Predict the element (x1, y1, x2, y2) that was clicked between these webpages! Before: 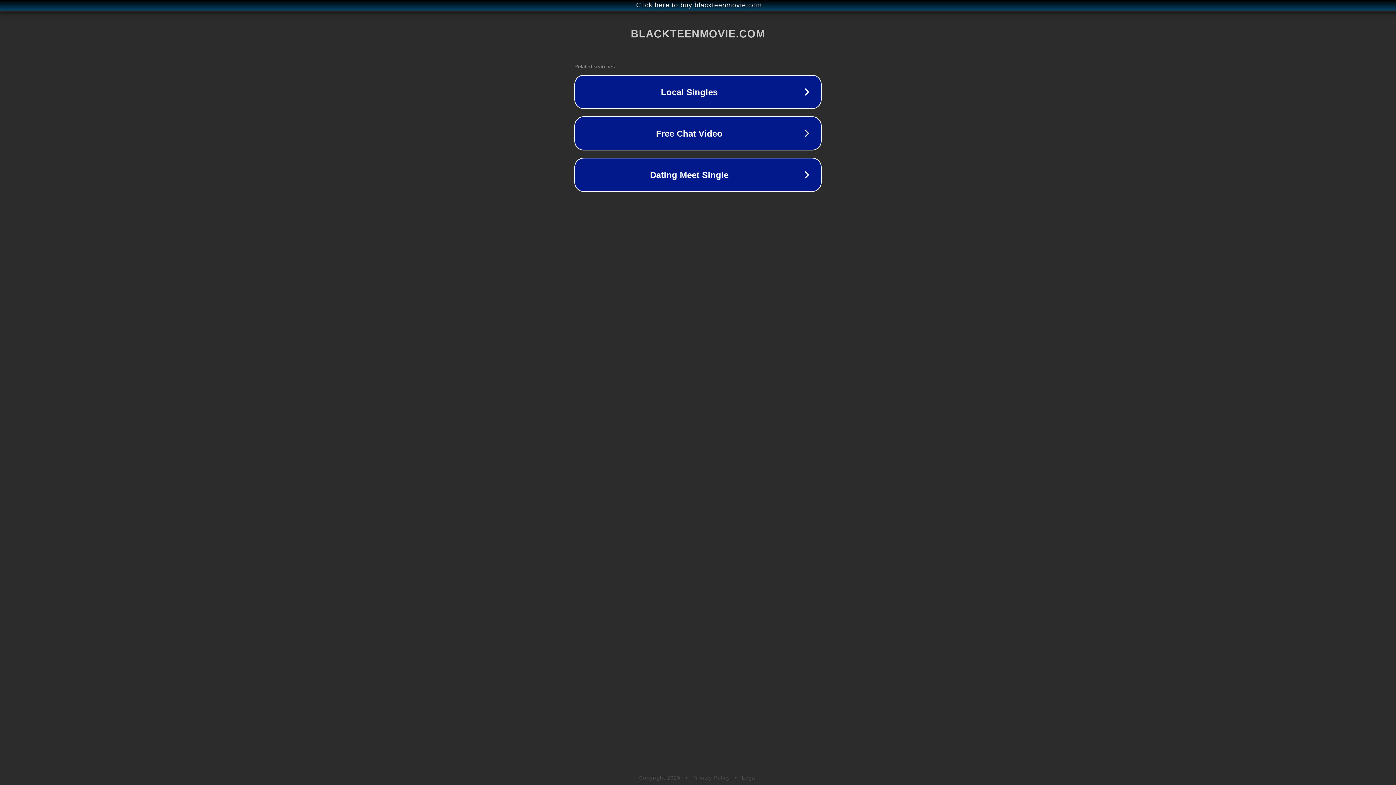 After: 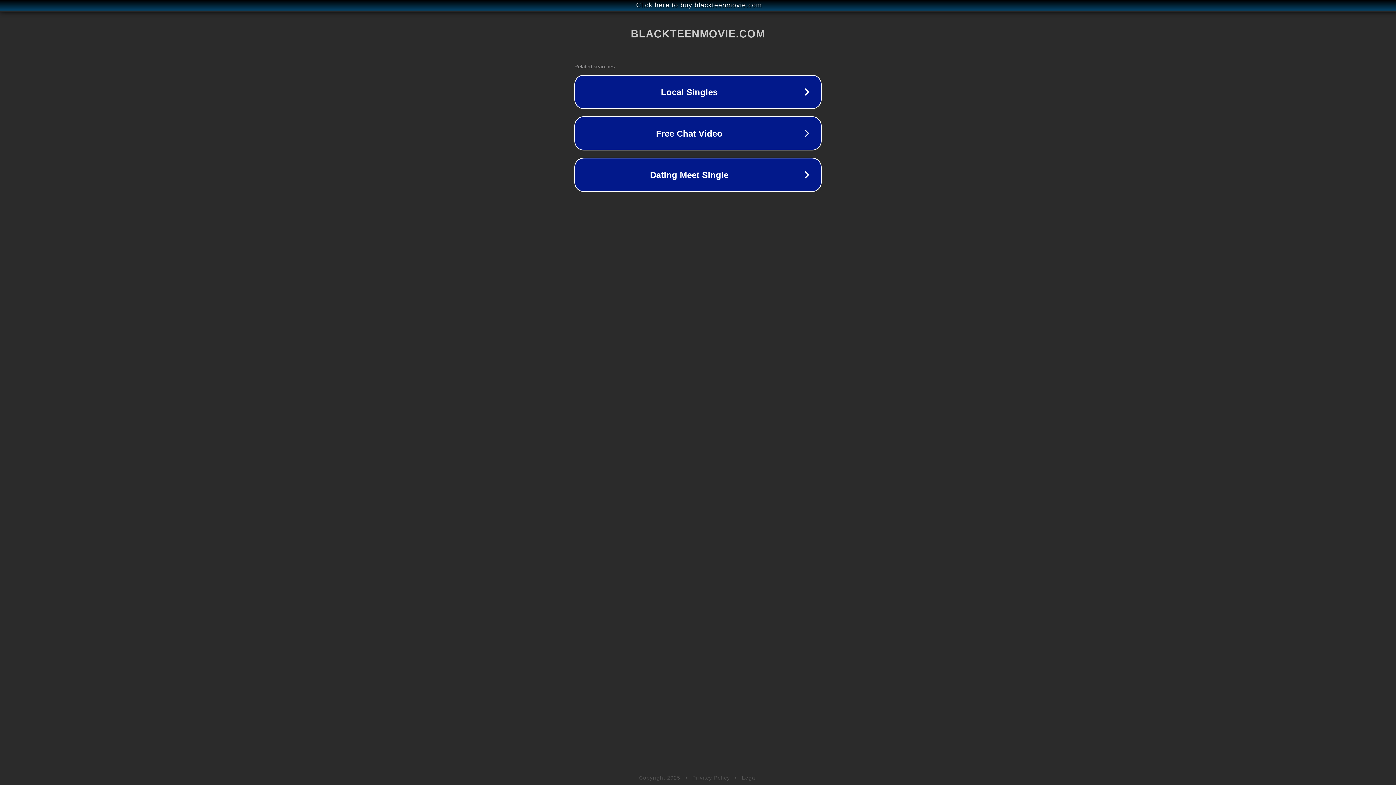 Action: bbox: (692, 775, 730, 781) label: Privacy Policy